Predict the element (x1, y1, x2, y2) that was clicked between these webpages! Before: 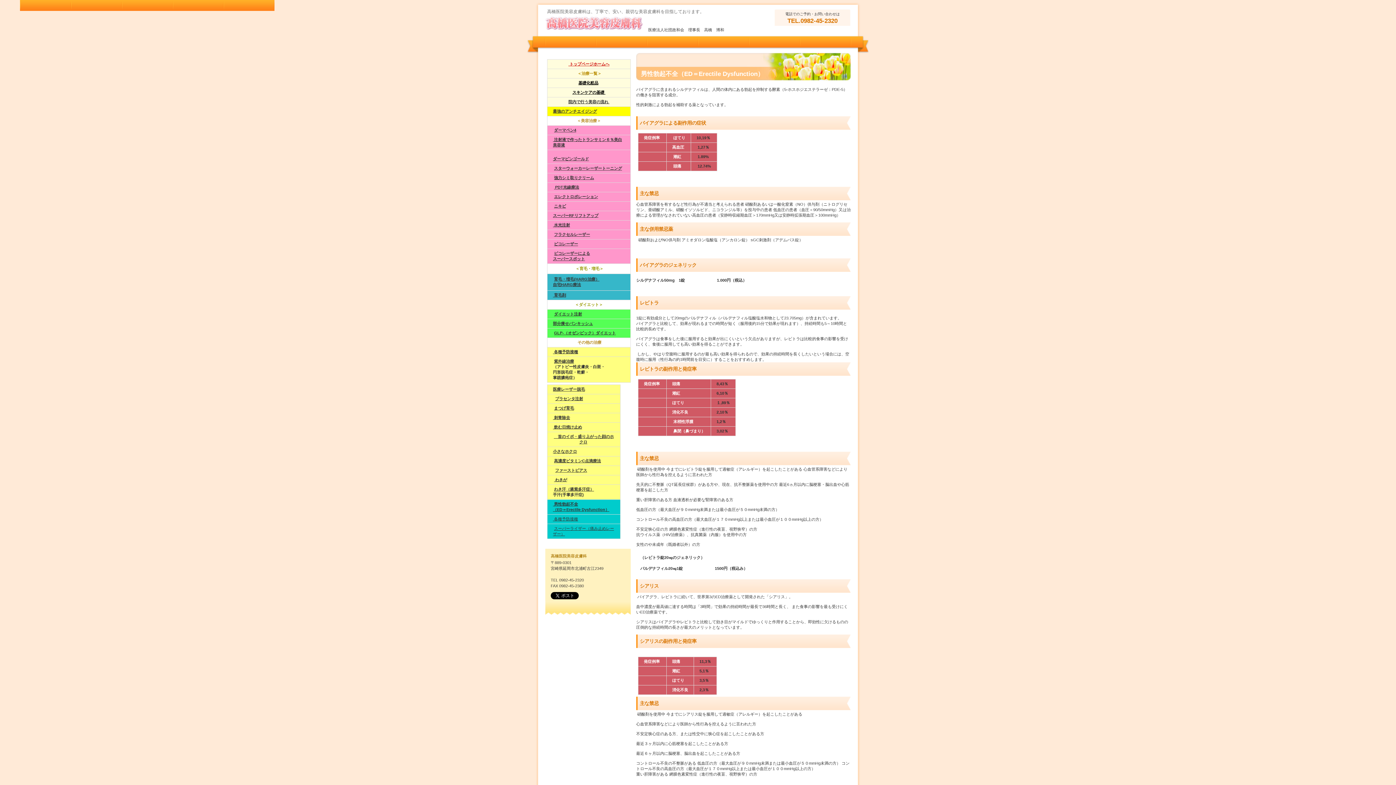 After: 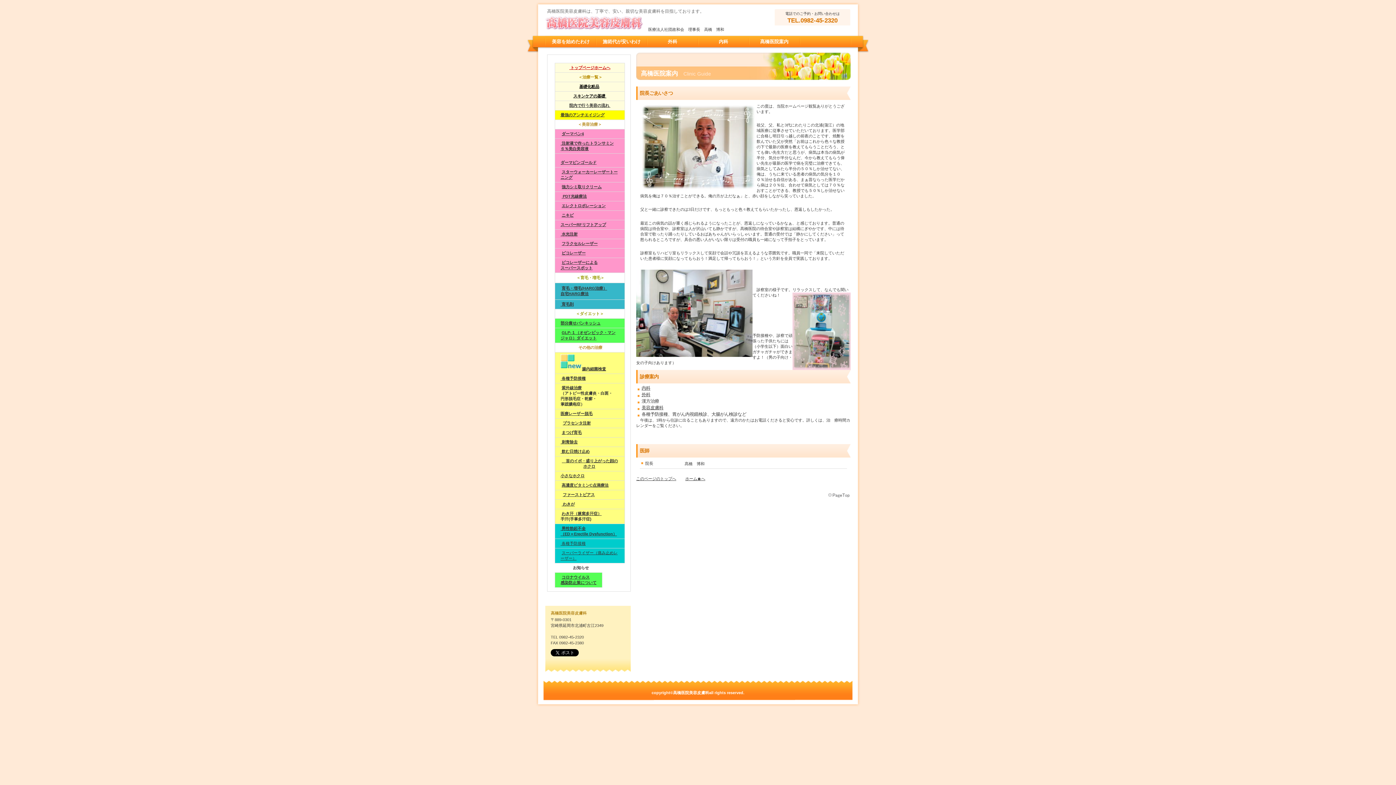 Action: bbox: (223, 0, 274, 10) label: 髙橋医院案内